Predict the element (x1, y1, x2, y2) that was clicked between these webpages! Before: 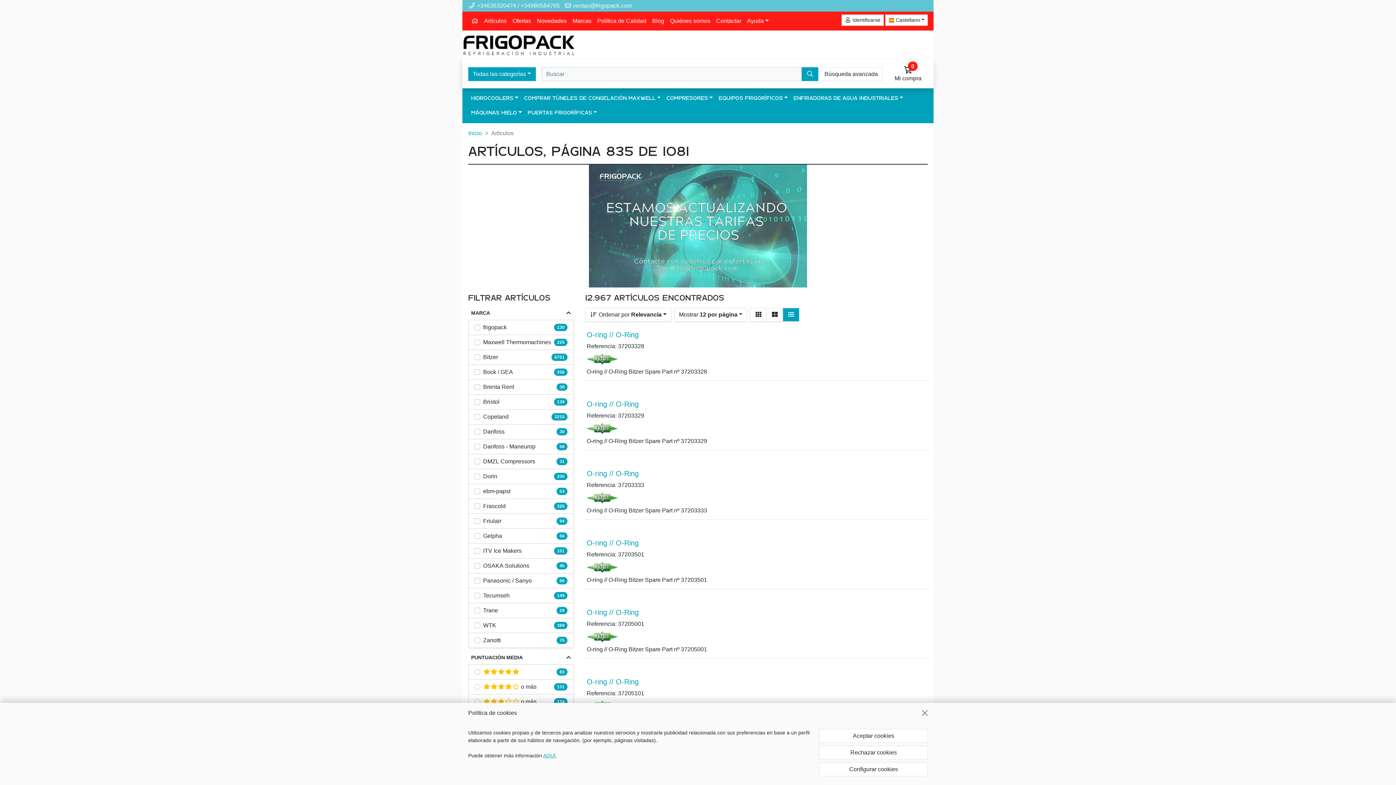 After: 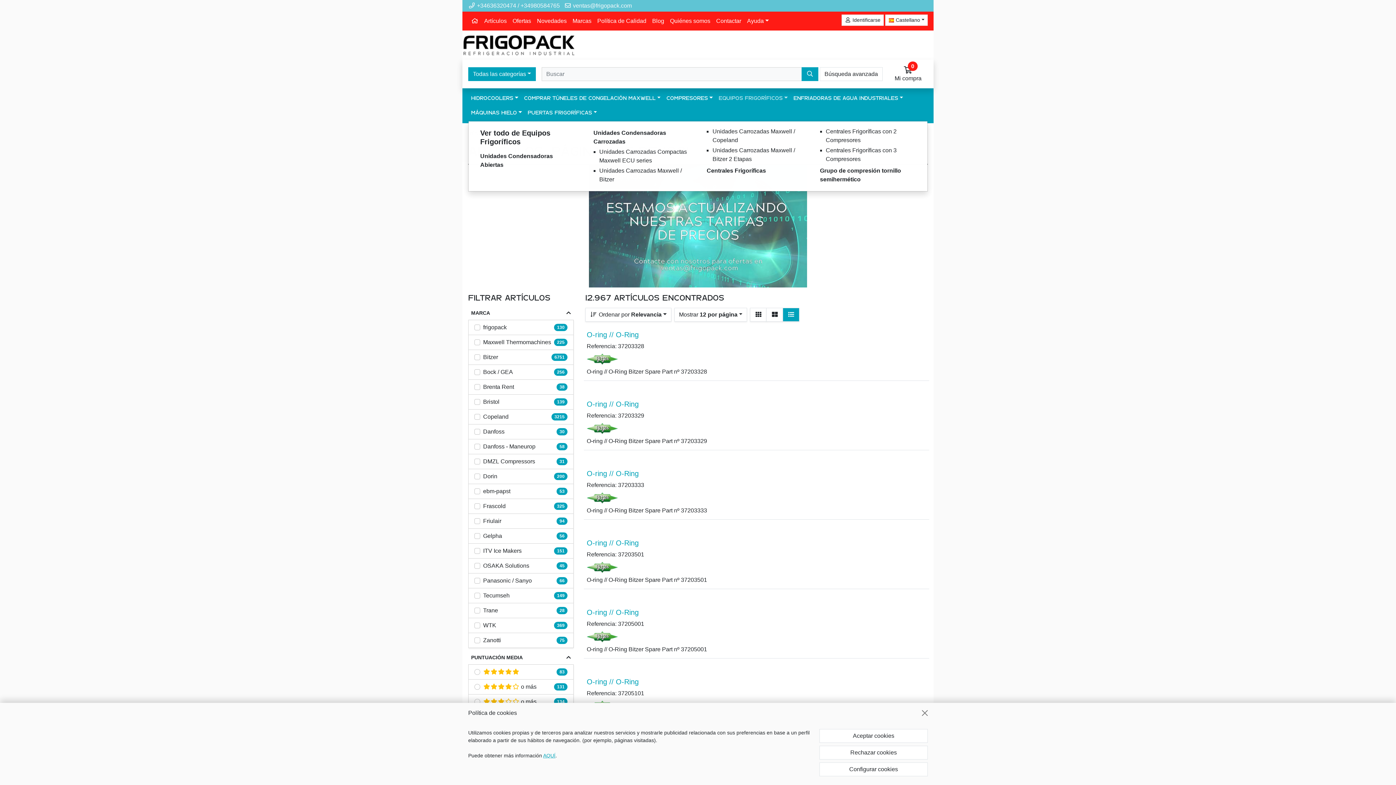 Action: bbox: (716, 91, 790, 105) label: Equipos Frigoríficos